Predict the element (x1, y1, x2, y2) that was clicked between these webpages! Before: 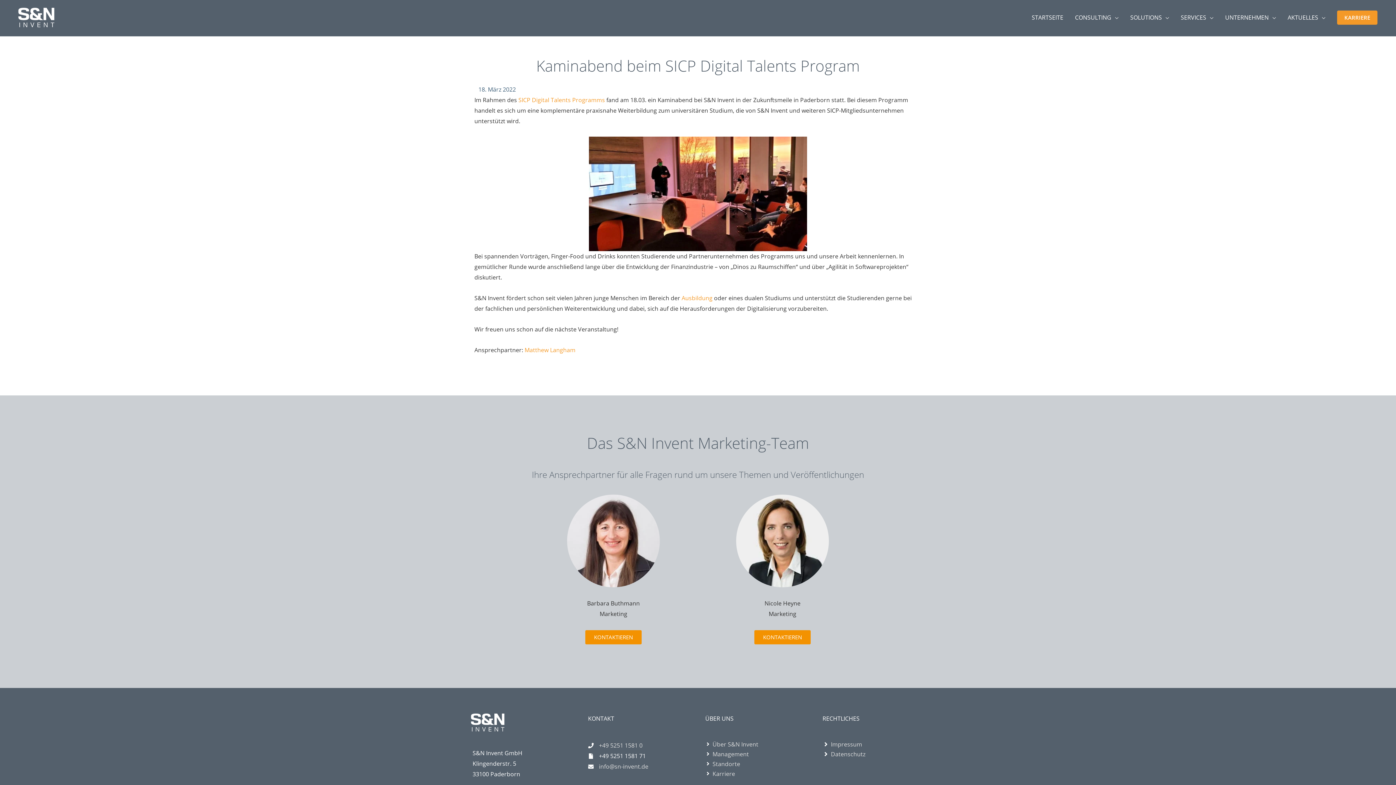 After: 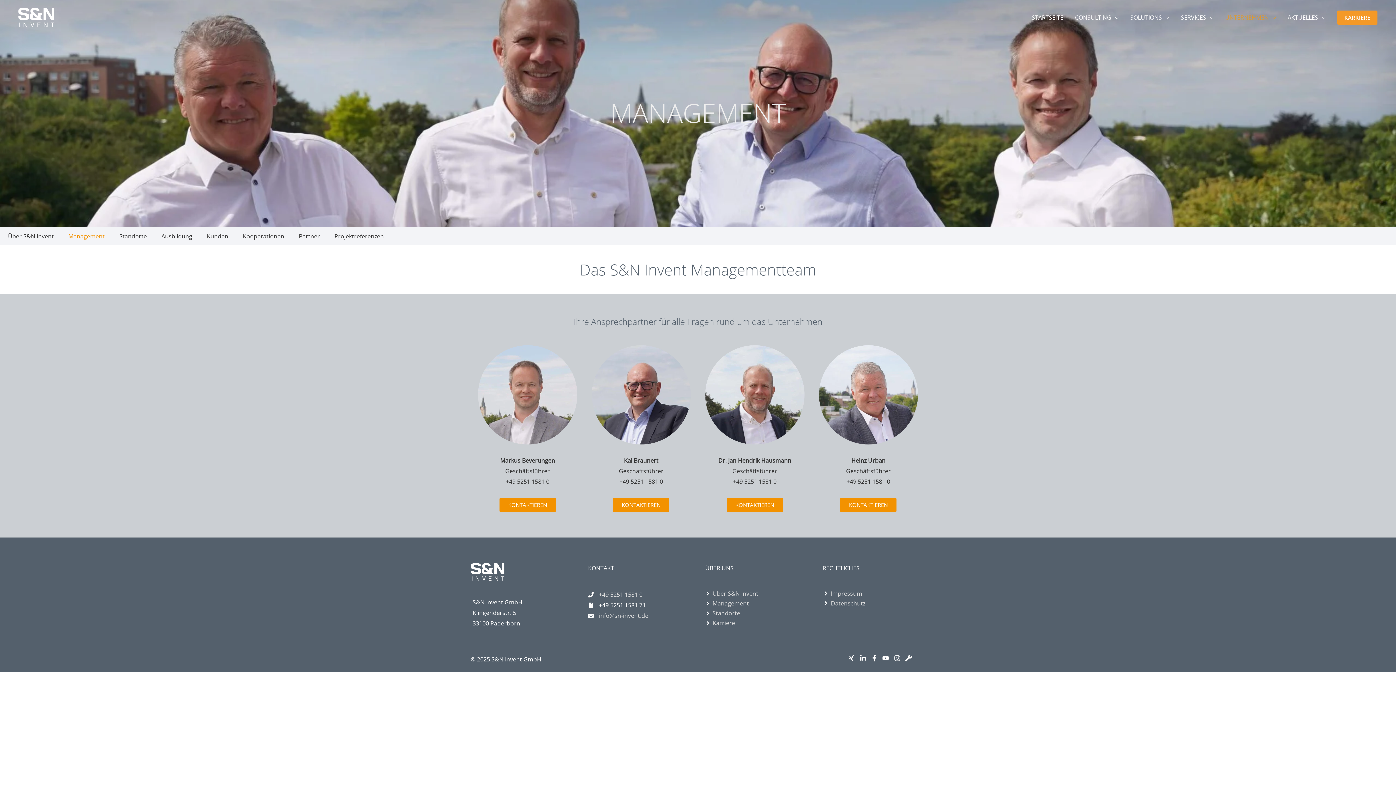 Action: bbox: (705, 750, 749, 758) label: angle-right